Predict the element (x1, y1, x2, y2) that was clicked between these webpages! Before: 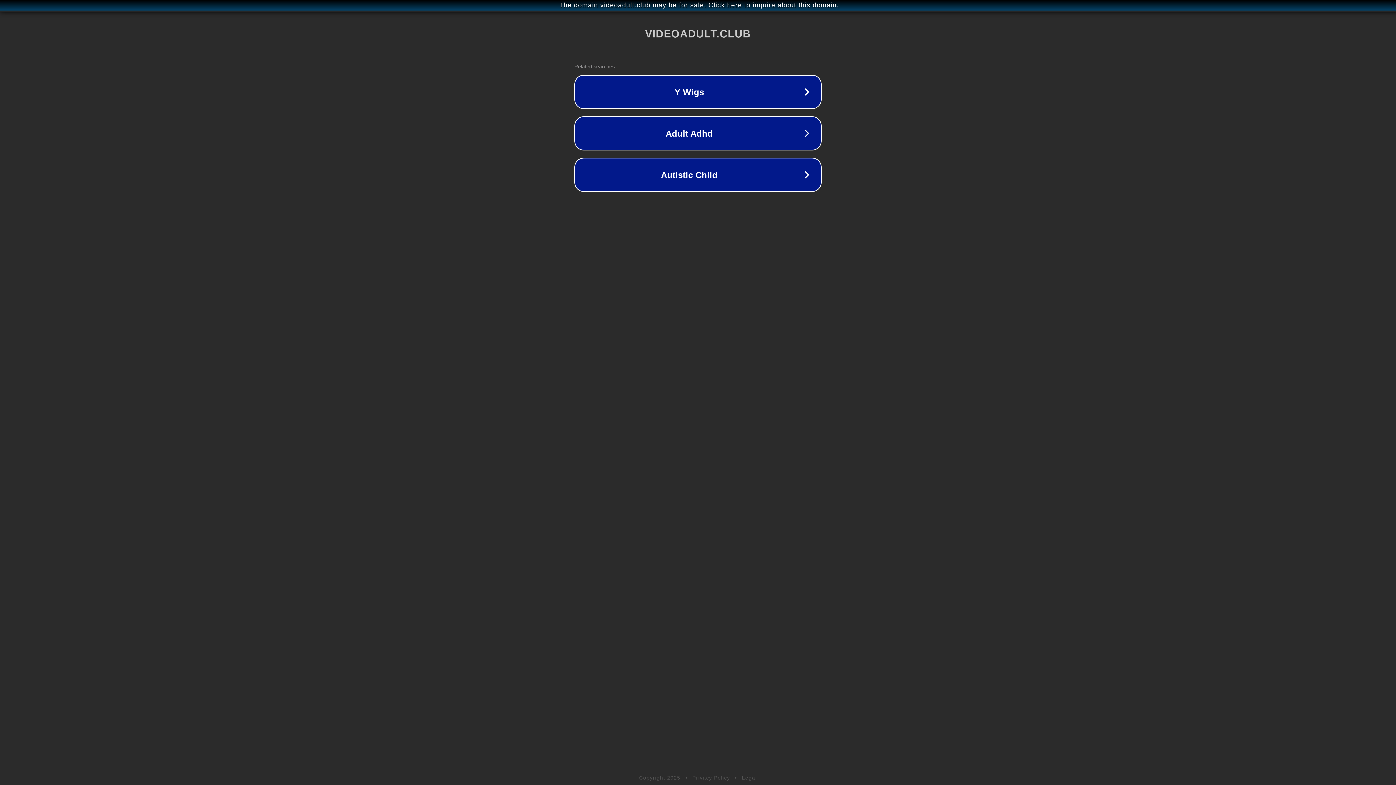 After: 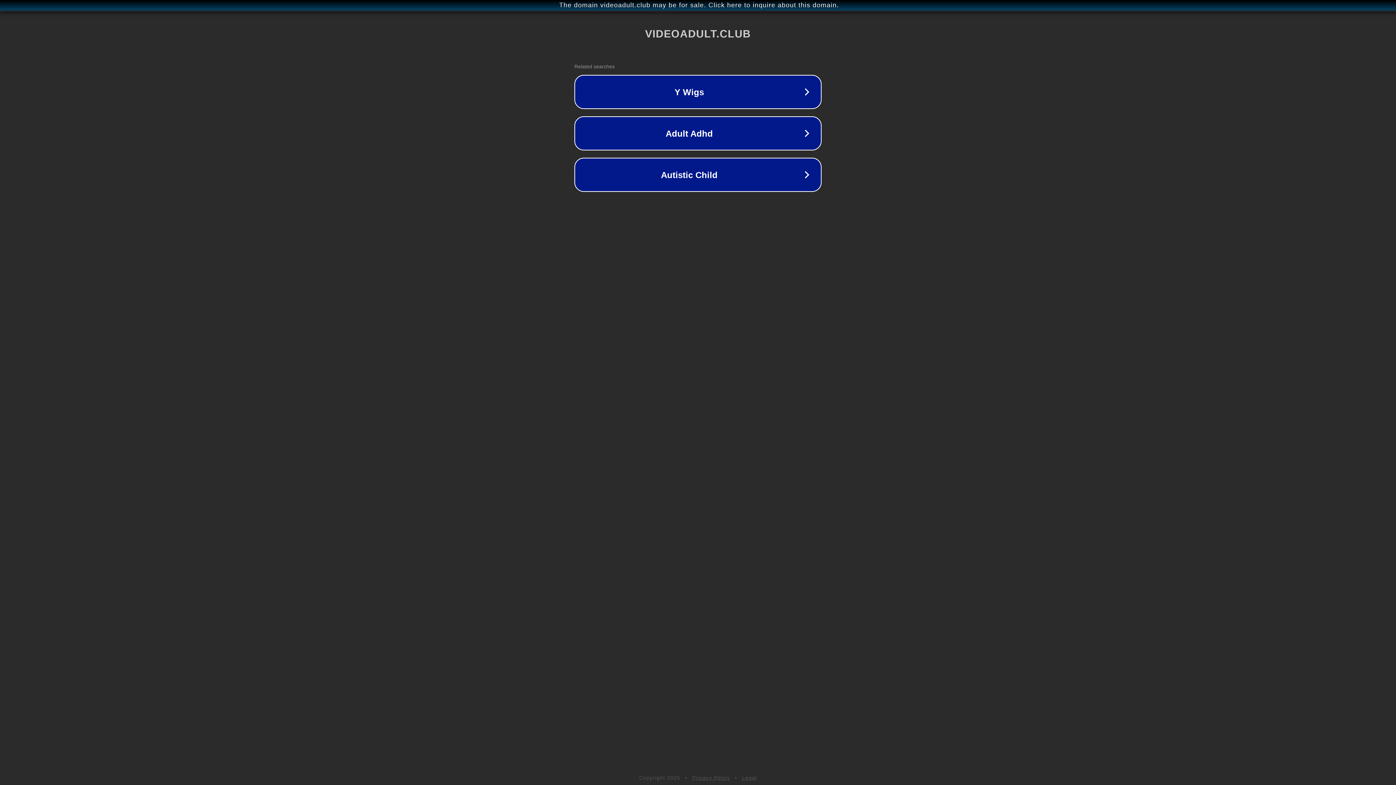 Action: bbox: (742, 775, 757, 781) label: Legal